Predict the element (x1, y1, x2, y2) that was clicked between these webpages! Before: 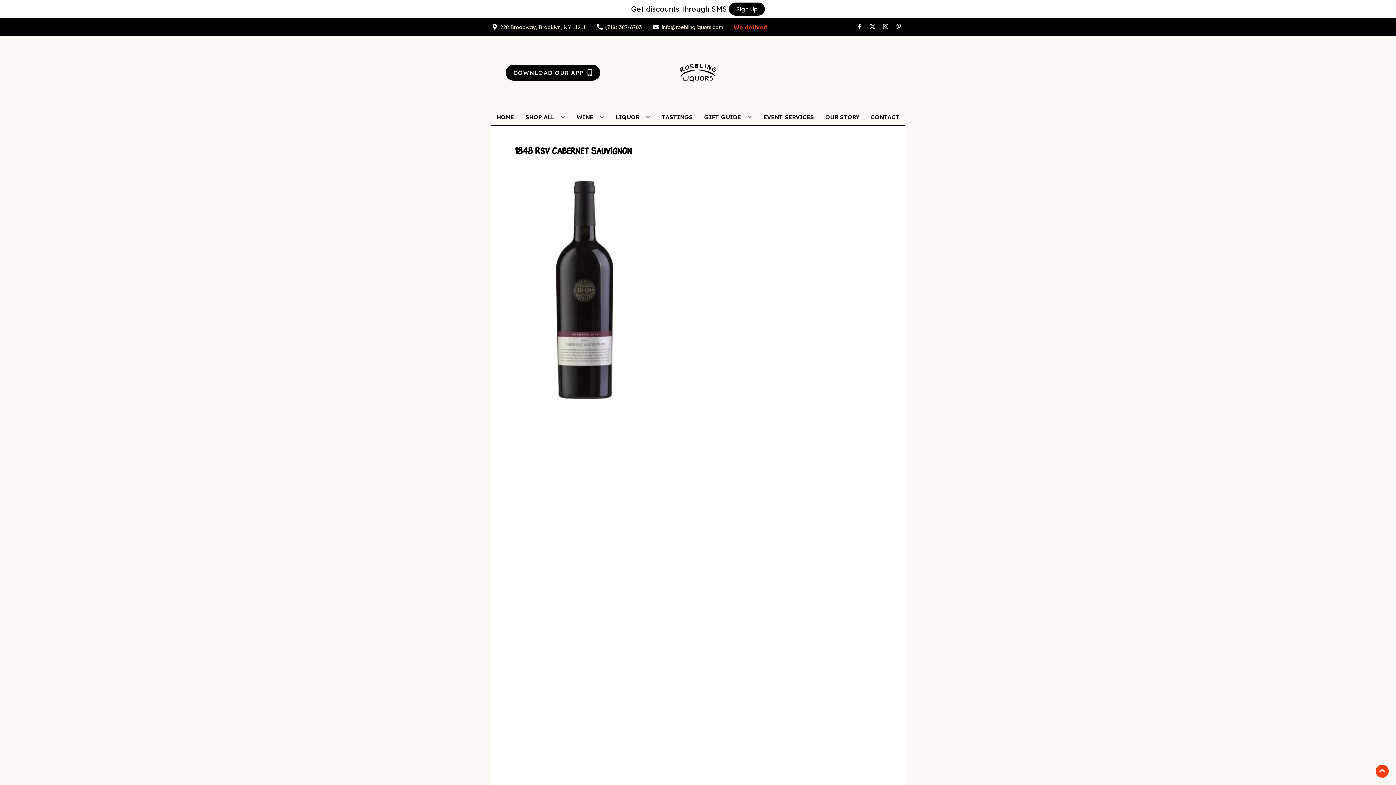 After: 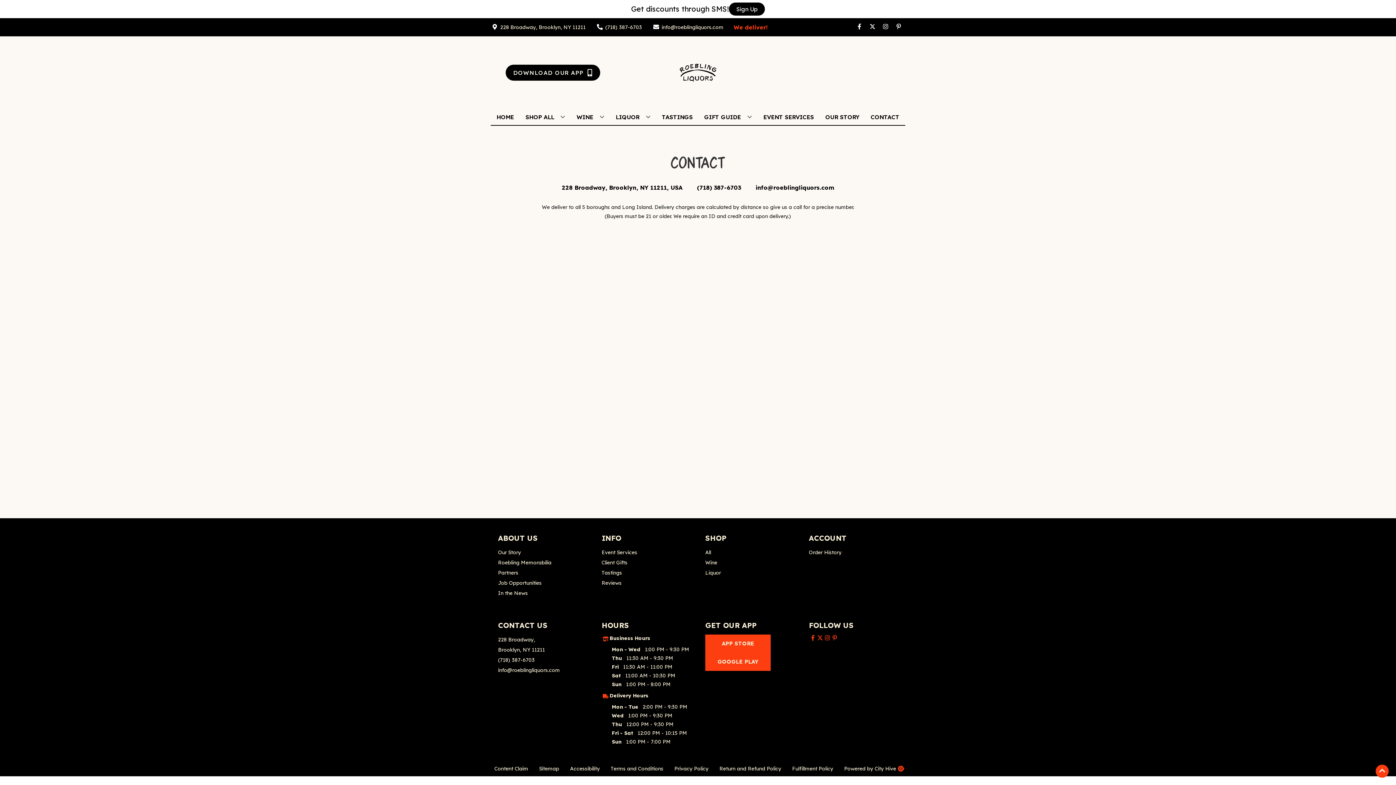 Action: bbox: (868, 109, 902, 125) label: CONTACT